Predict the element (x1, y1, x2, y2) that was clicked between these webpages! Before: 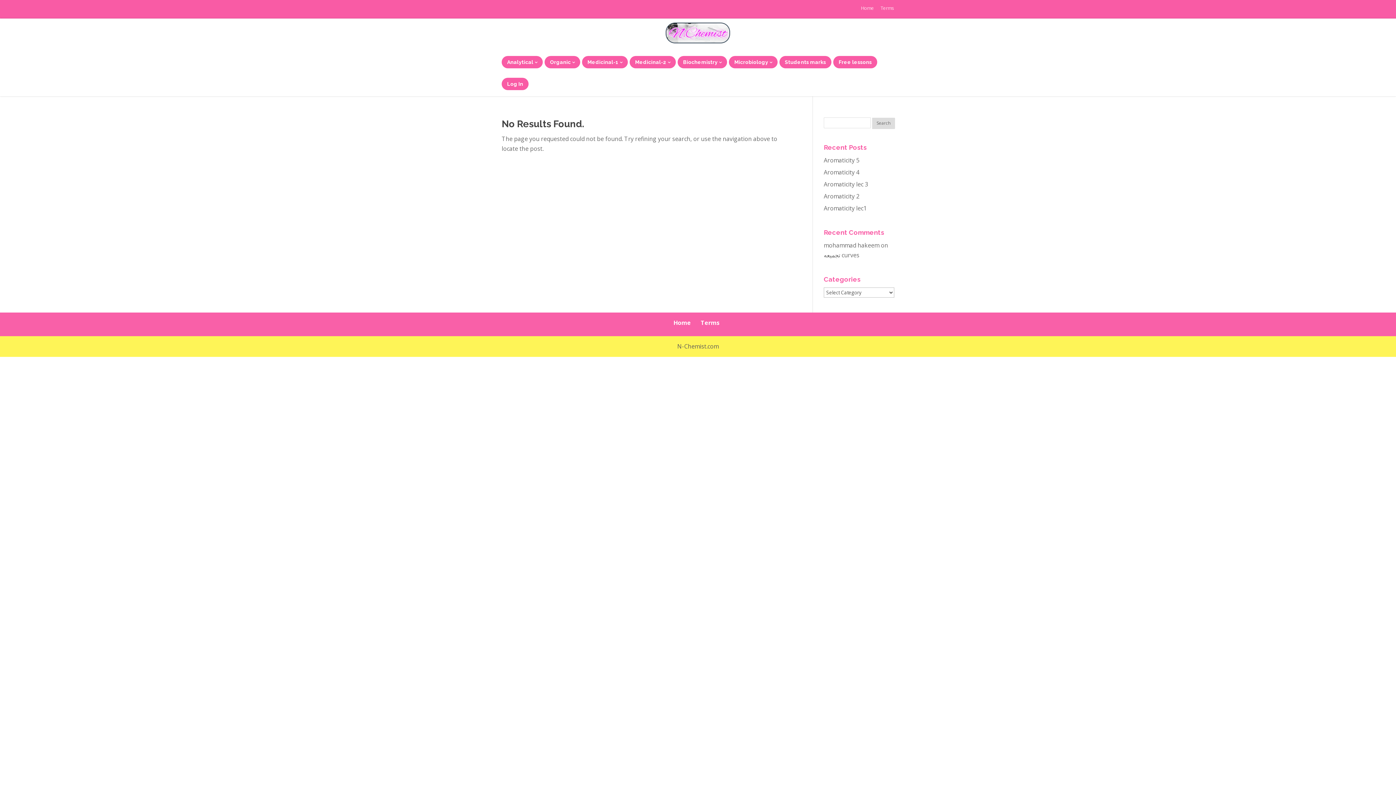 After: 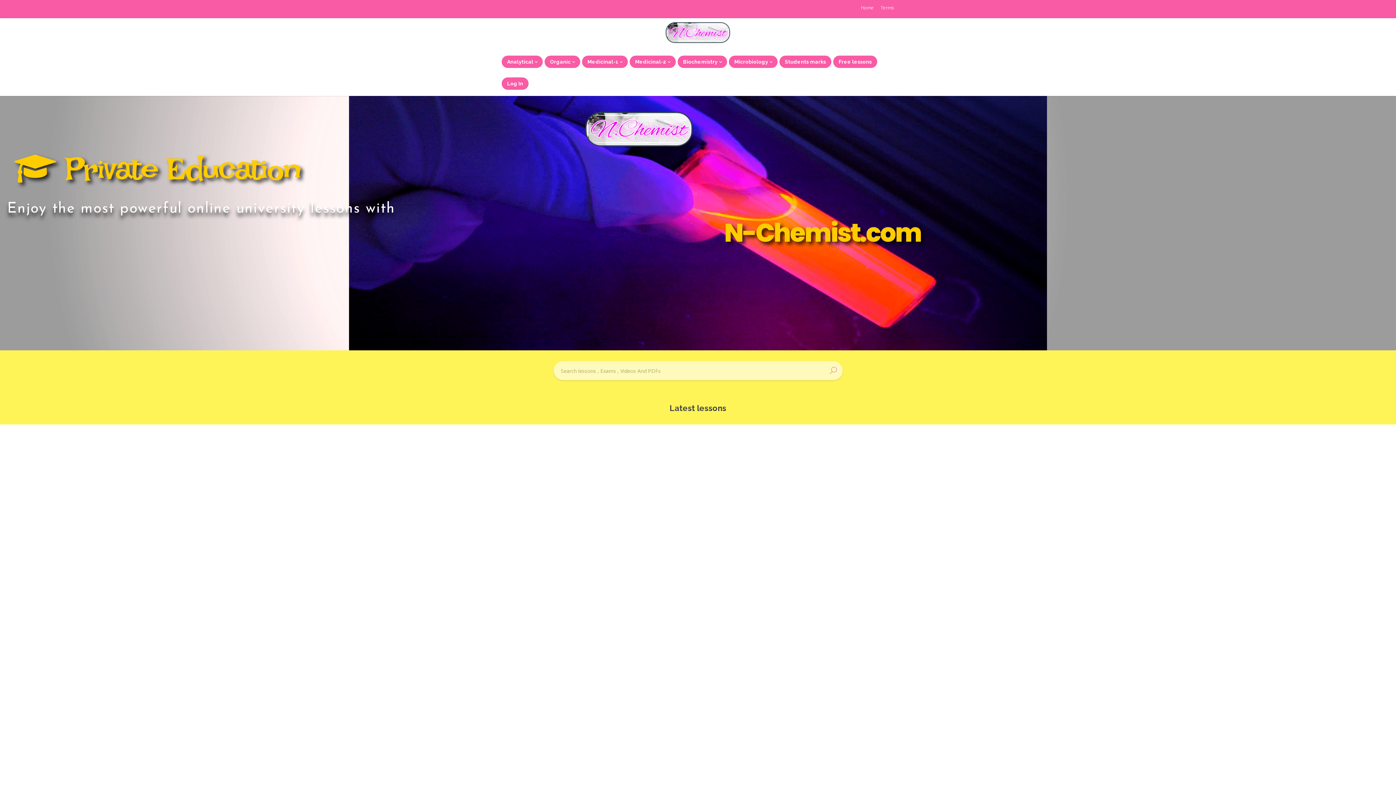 Action: bbox: (501, 22, 894, 44)